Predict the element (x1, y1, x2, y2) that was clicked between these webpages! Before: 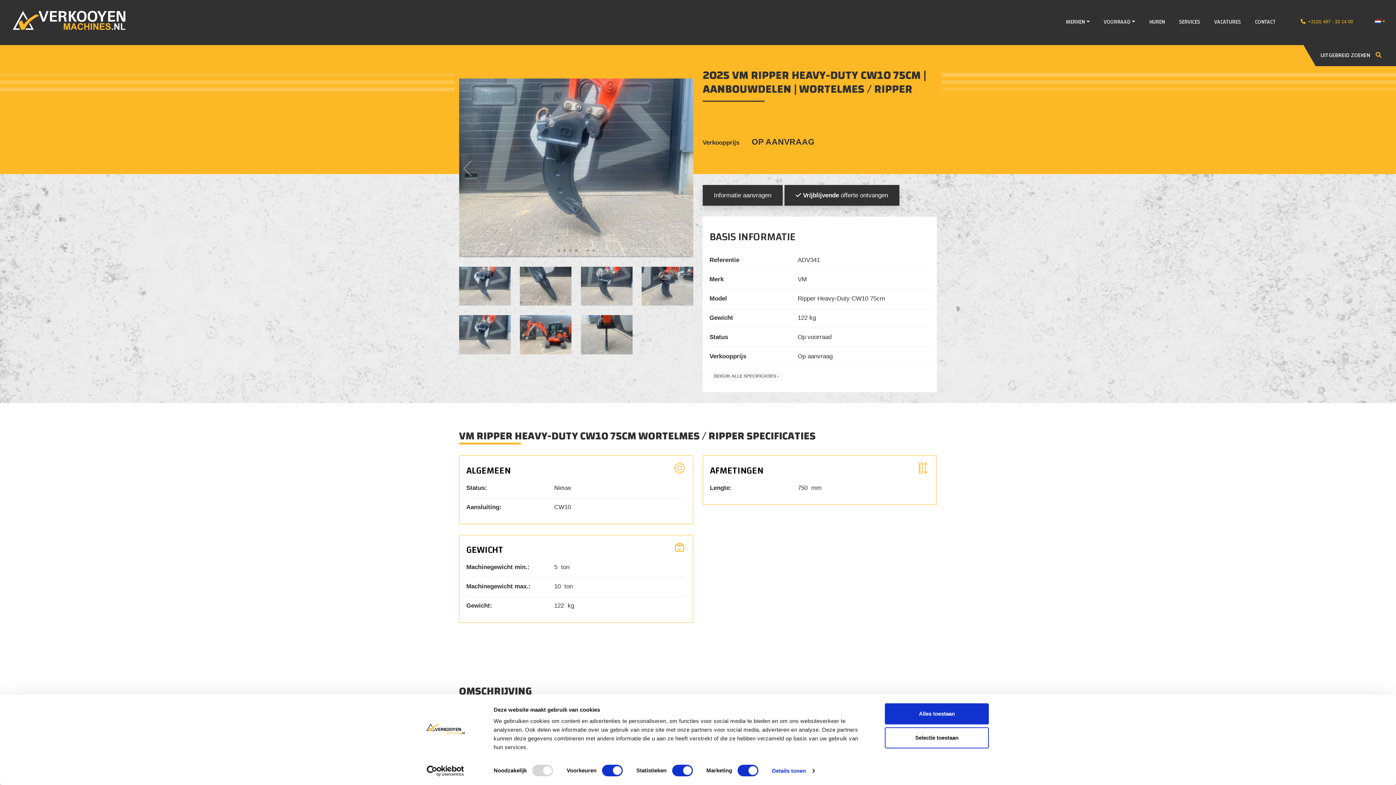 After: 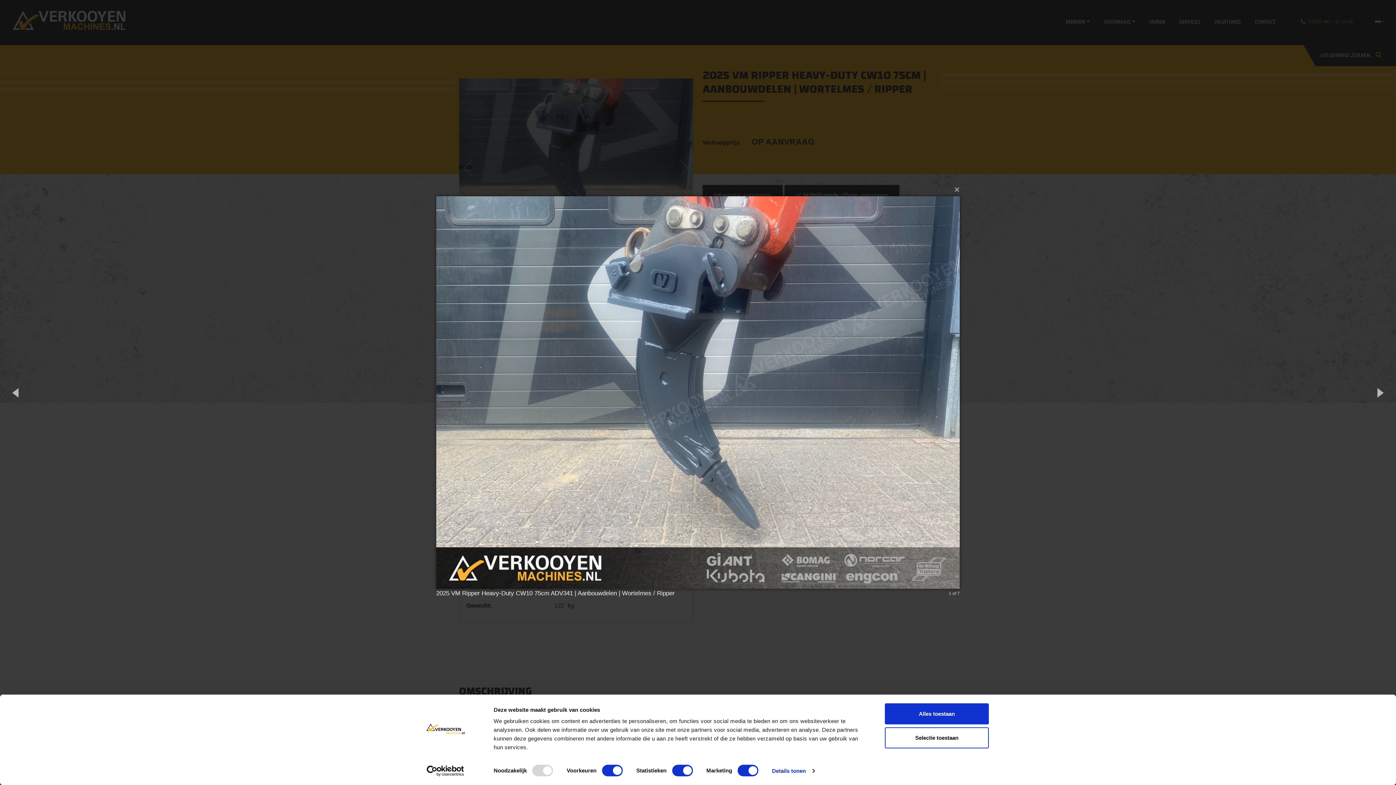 Action: bbox: (459, 266, 510, 305)